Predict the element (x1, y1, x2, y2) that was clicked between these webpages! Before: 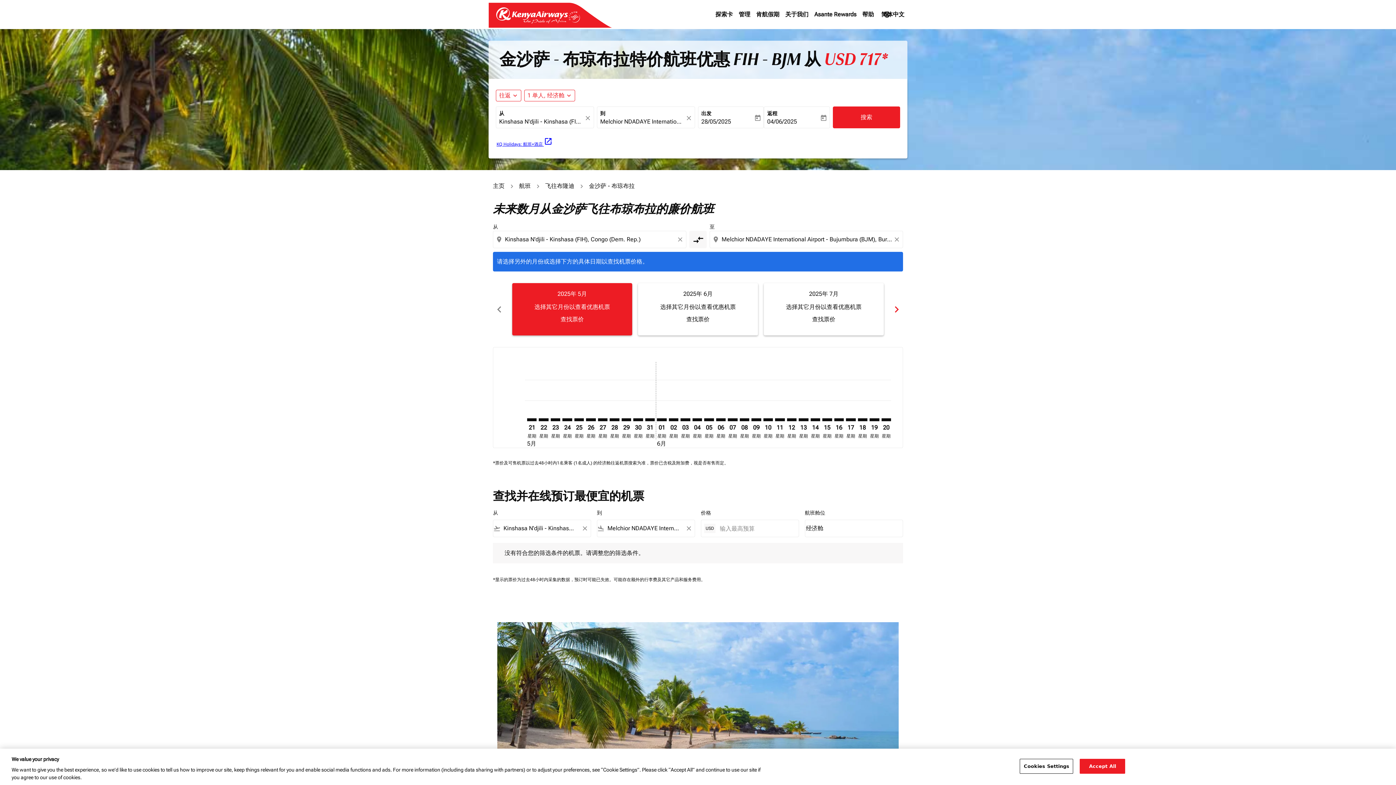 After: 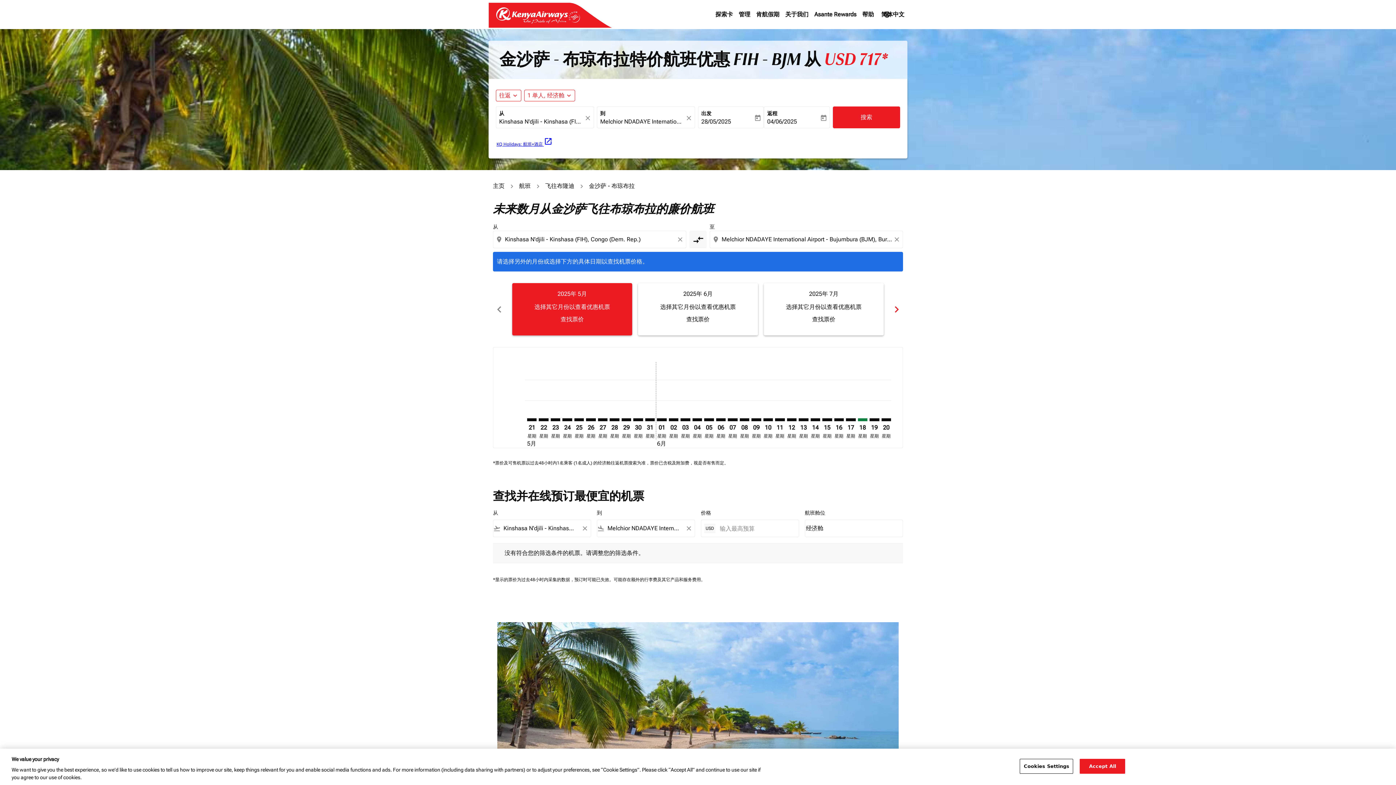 Action: label: 星期三 18日 六月, 2025 bbox: (858, 418, 867, 421)